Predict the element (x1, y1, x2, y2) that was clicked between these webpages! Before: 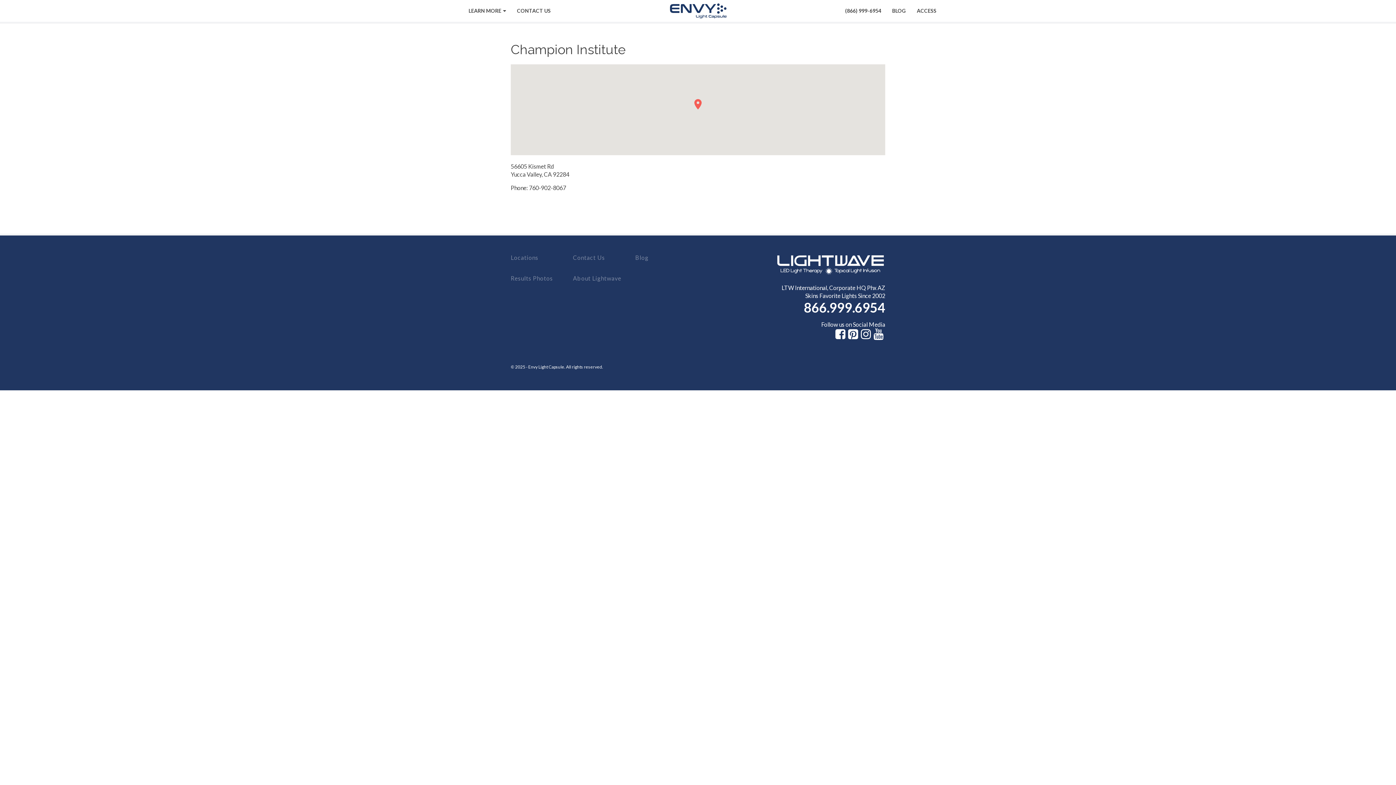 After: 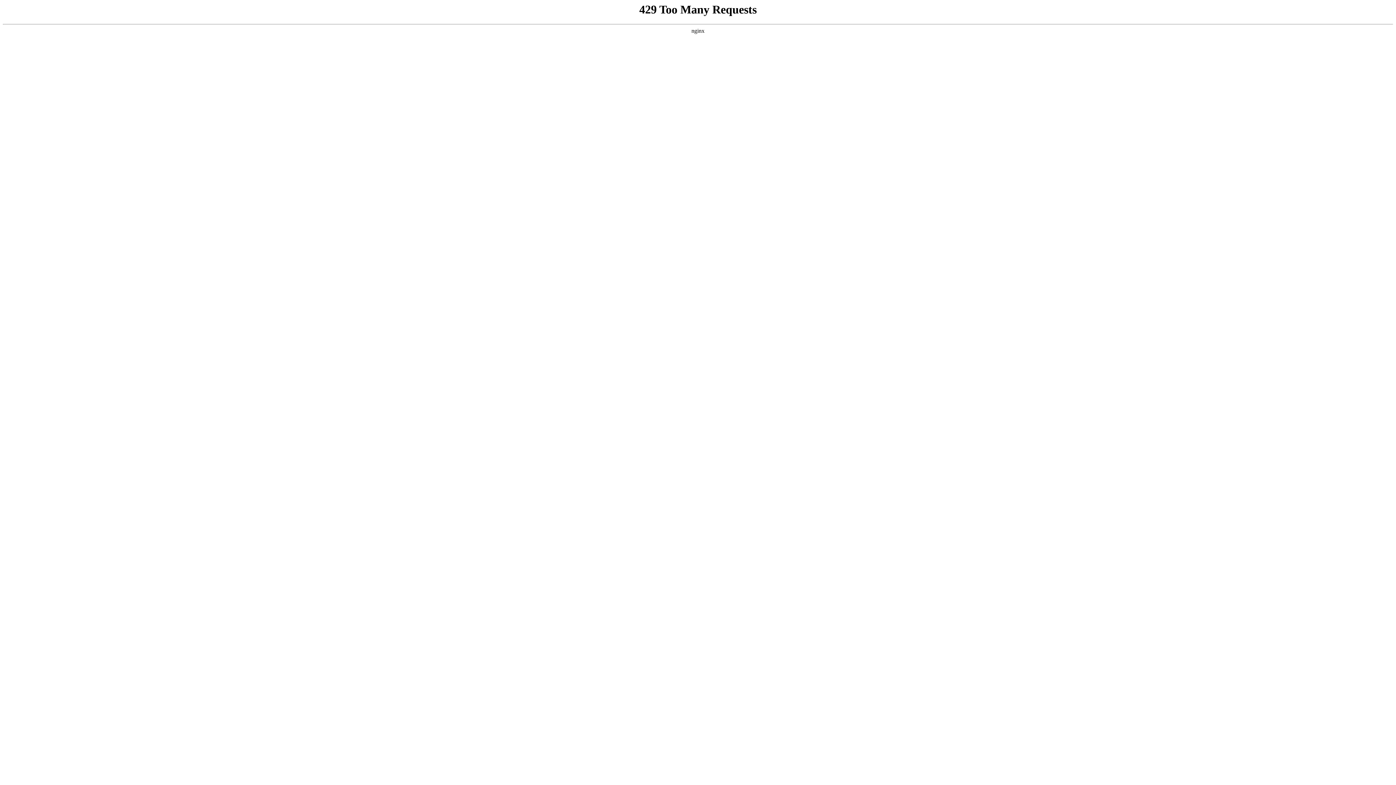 Action: bbox: (911, 0, 942, 21) label: ACCESS